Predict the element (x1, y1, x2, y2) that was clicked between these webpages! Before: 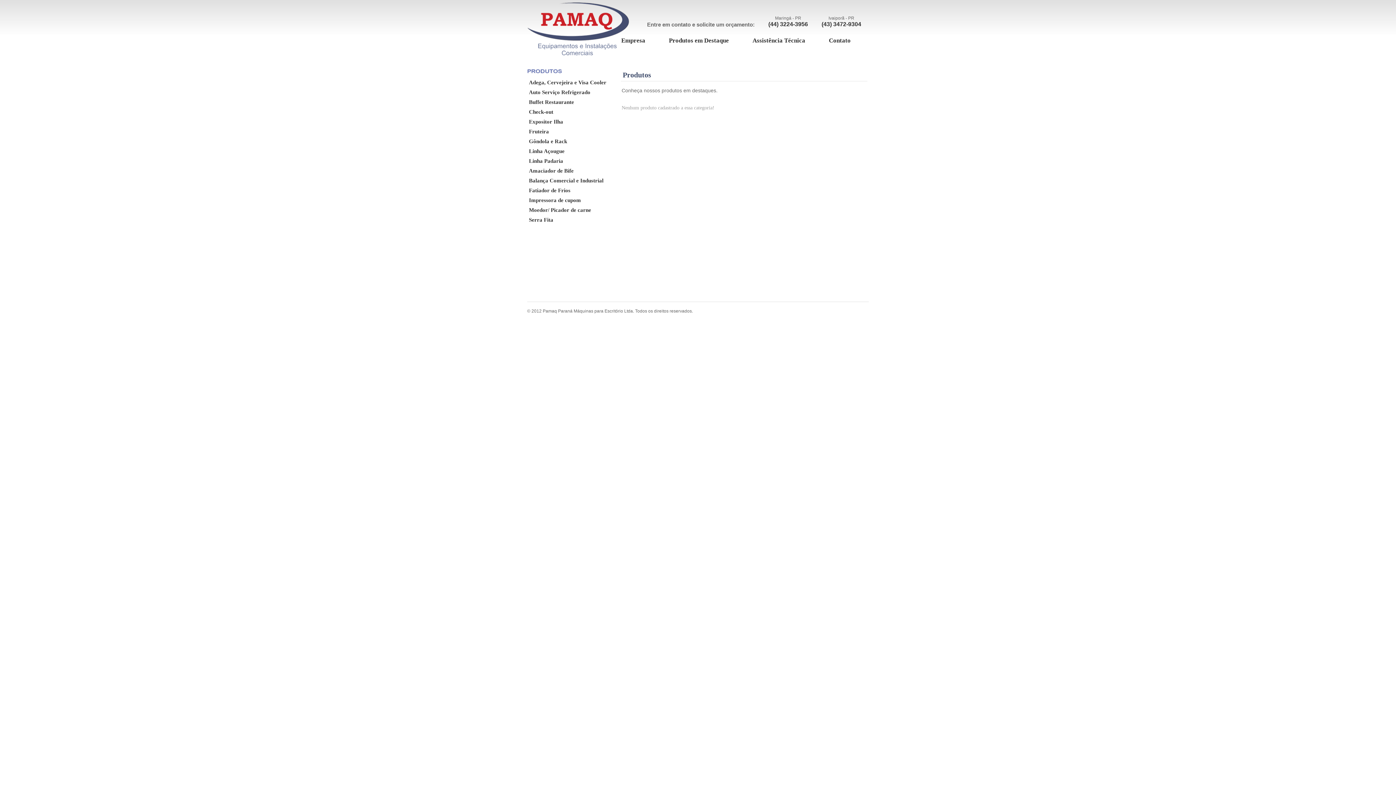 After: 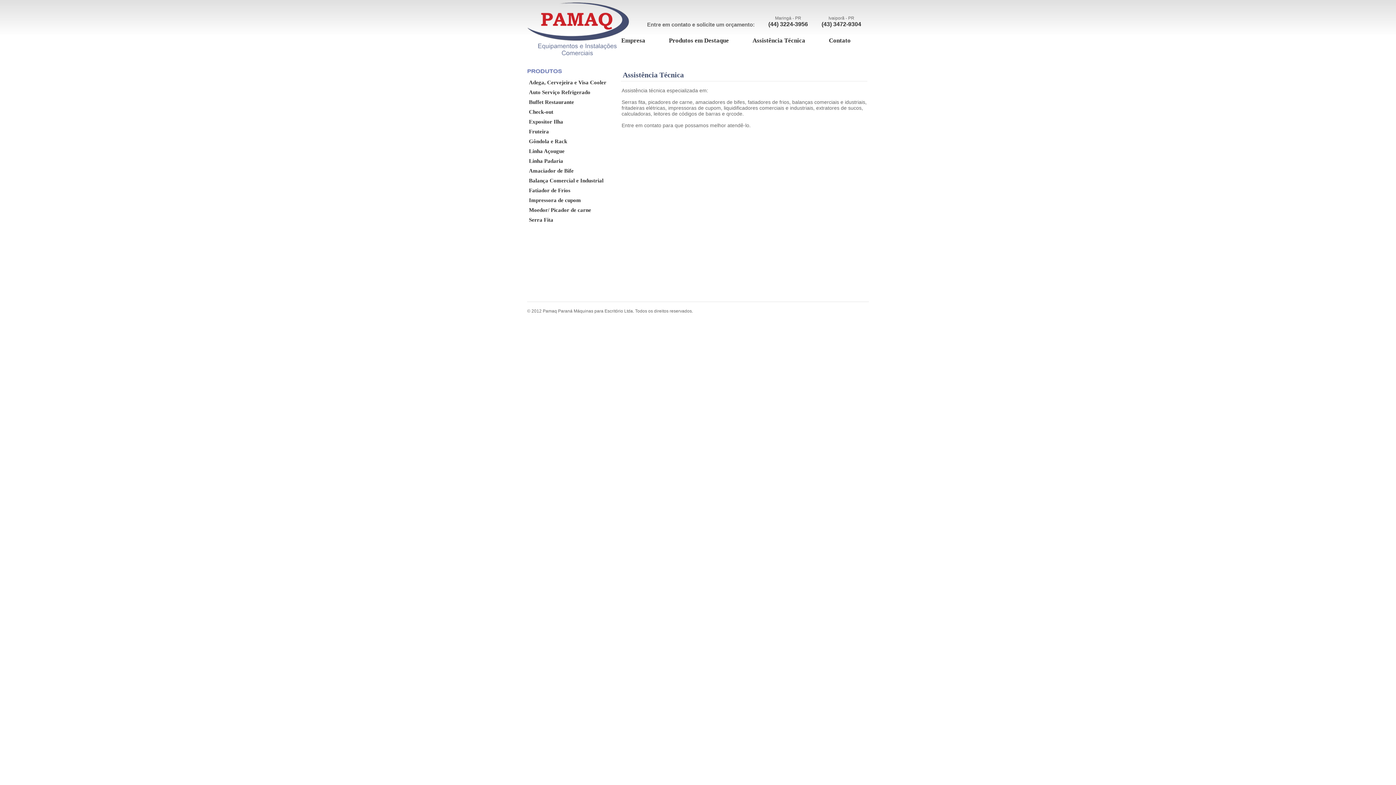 Action: bbox: (752, 37, 805, 44) label: Assistência Técnica